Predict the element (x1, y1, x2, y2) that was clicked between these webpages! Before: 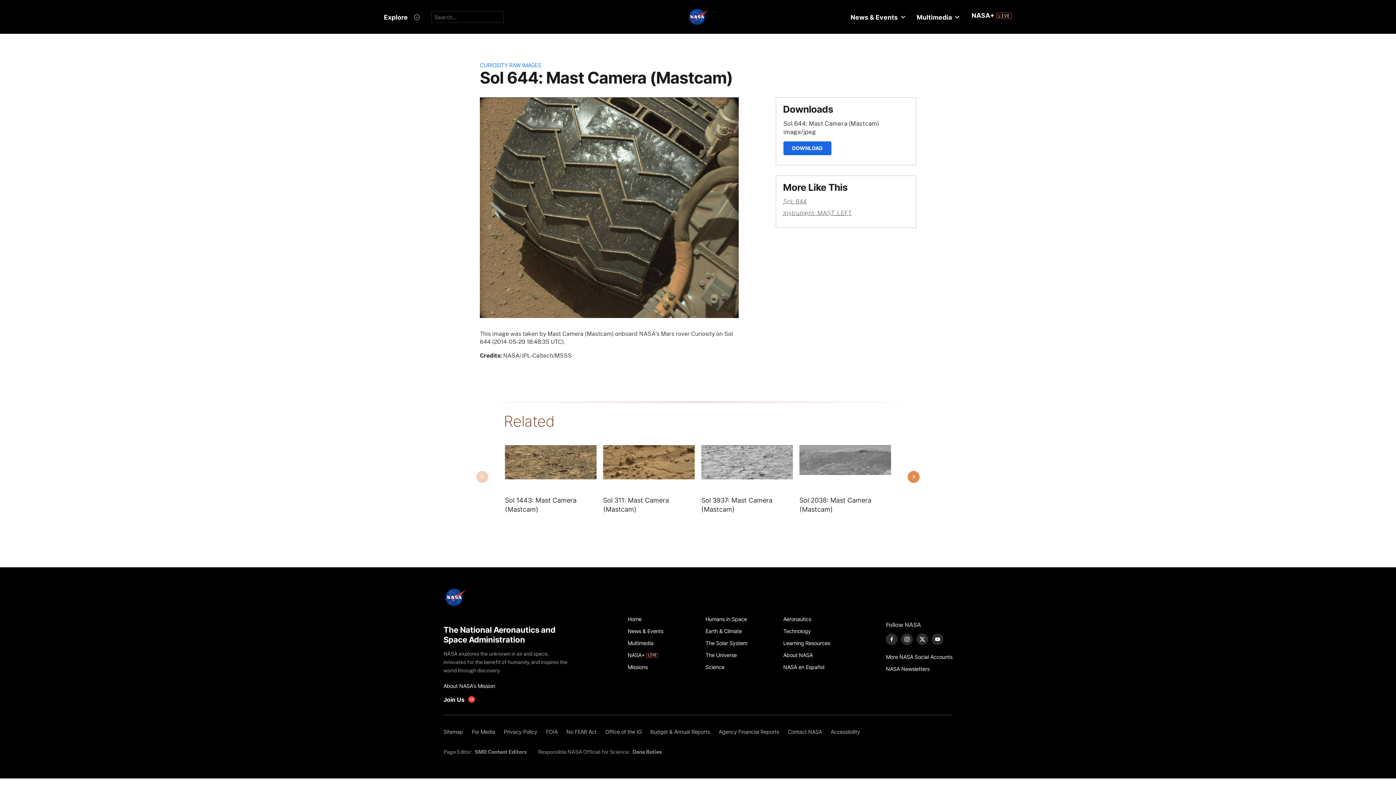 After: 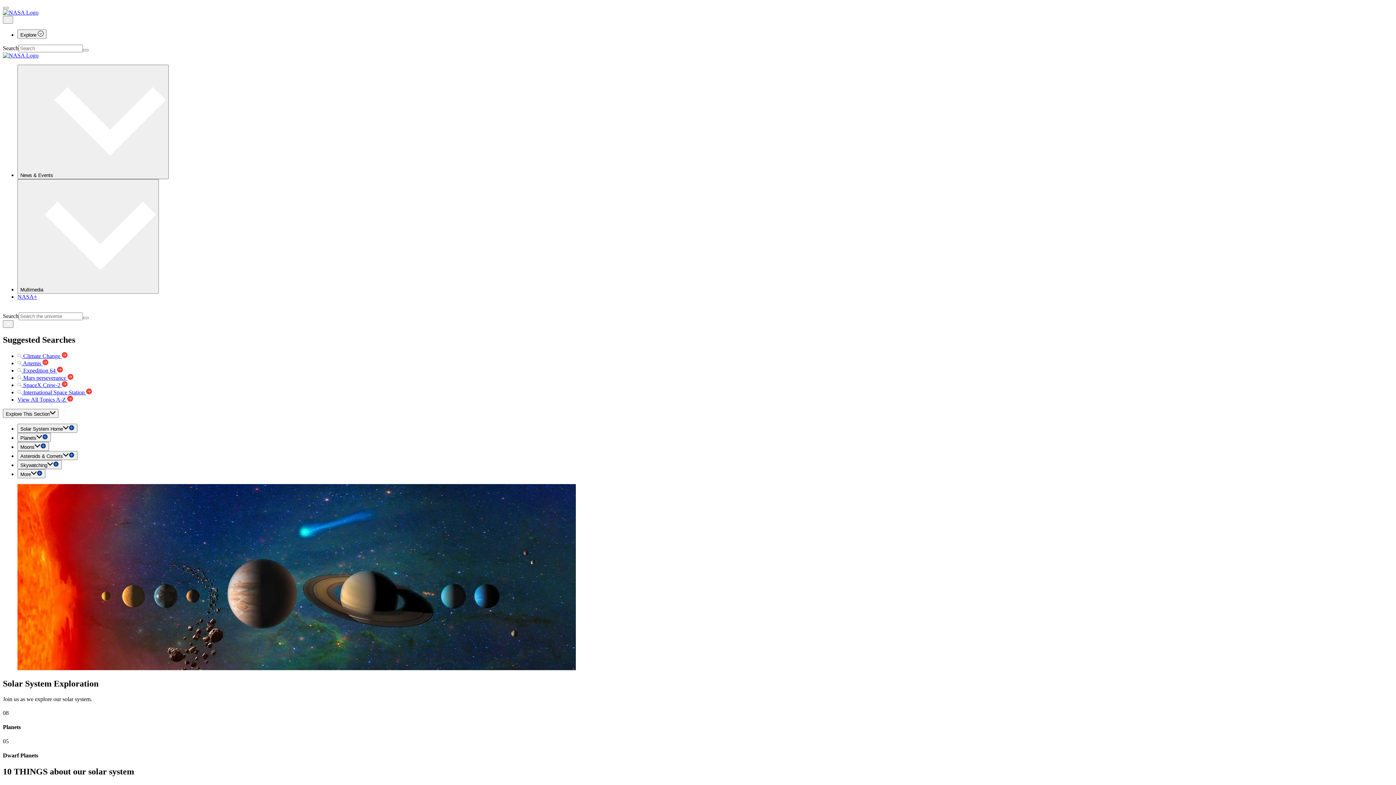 Action: label: The Solar System bbox: (705, 637, 775, 649)